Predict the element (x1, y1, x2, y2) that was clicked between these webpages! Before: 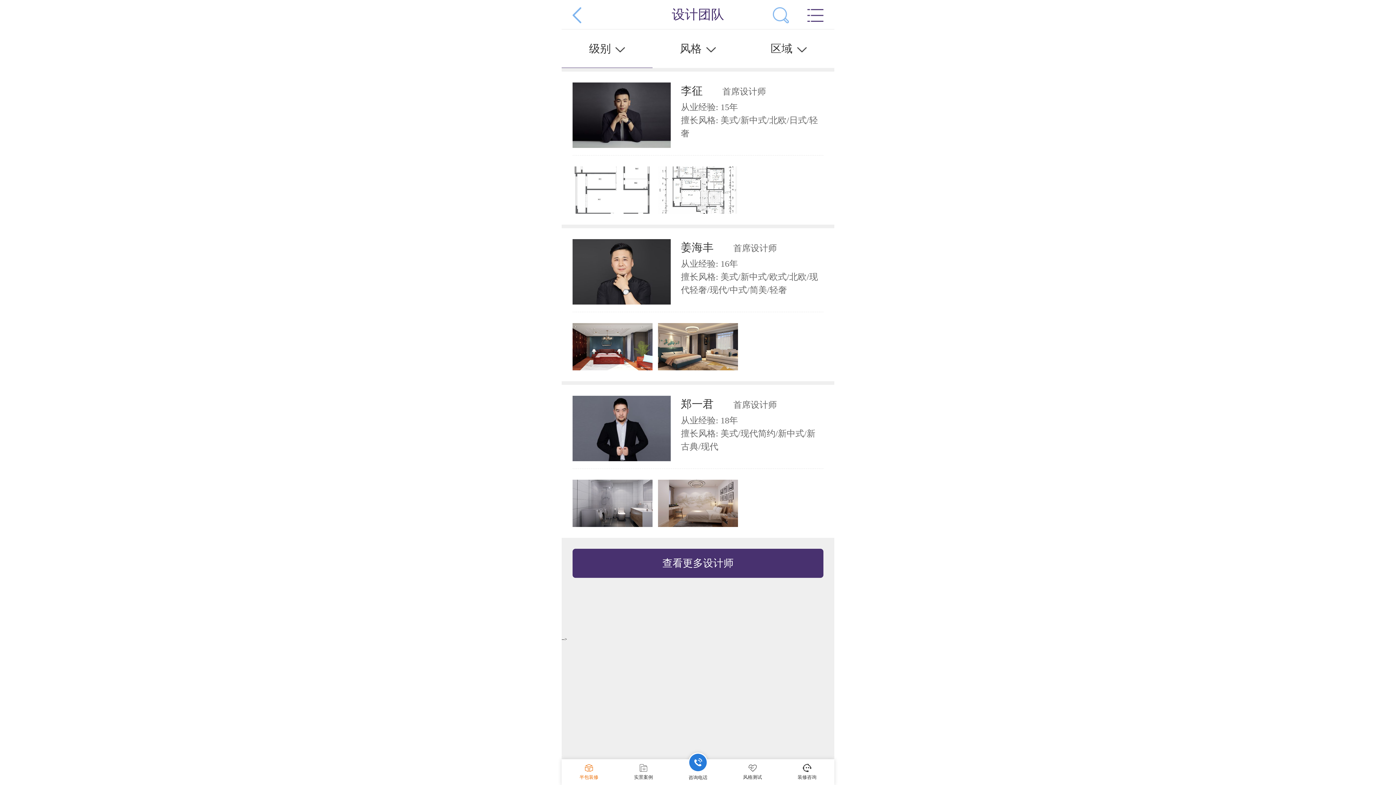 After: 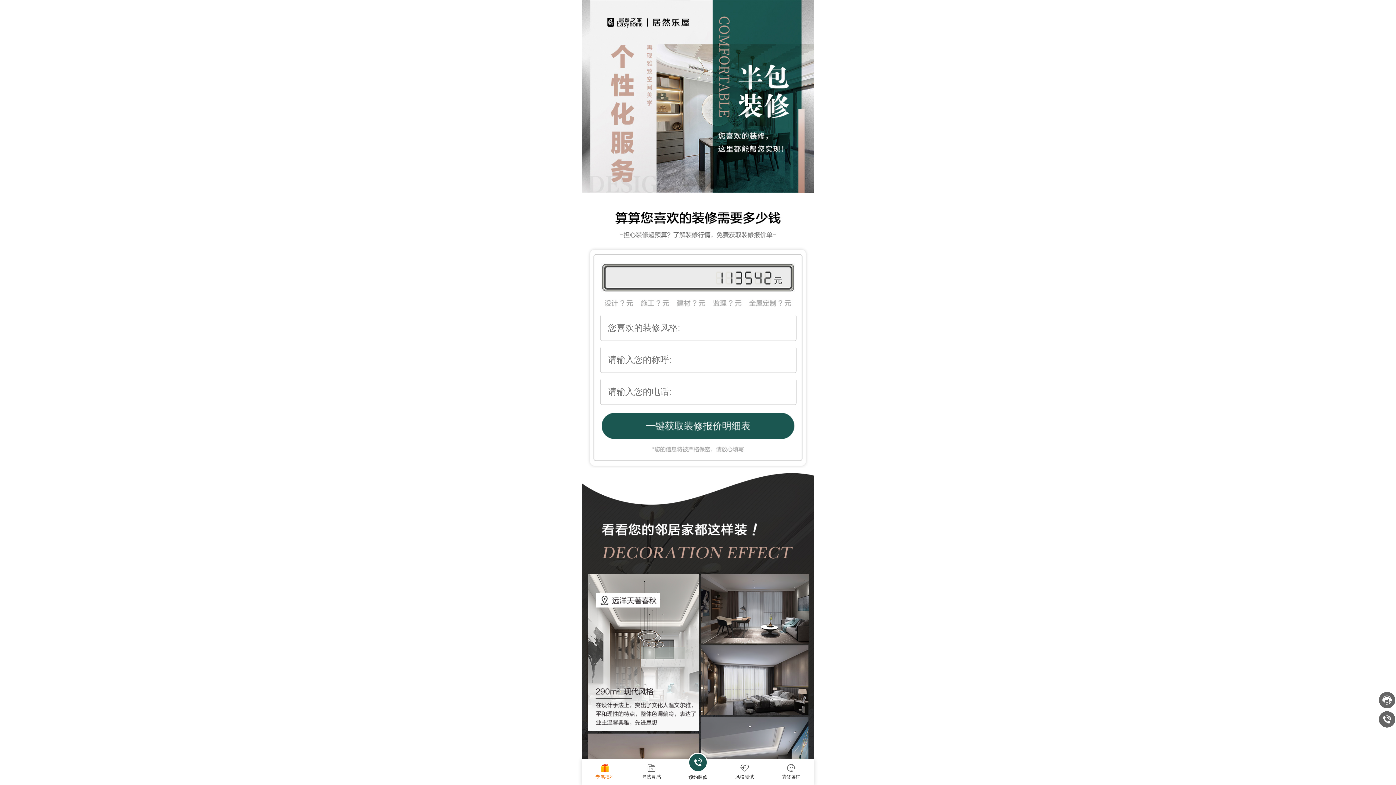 Action: label: 半包装修 bbox: (561, 763, 616, 780)